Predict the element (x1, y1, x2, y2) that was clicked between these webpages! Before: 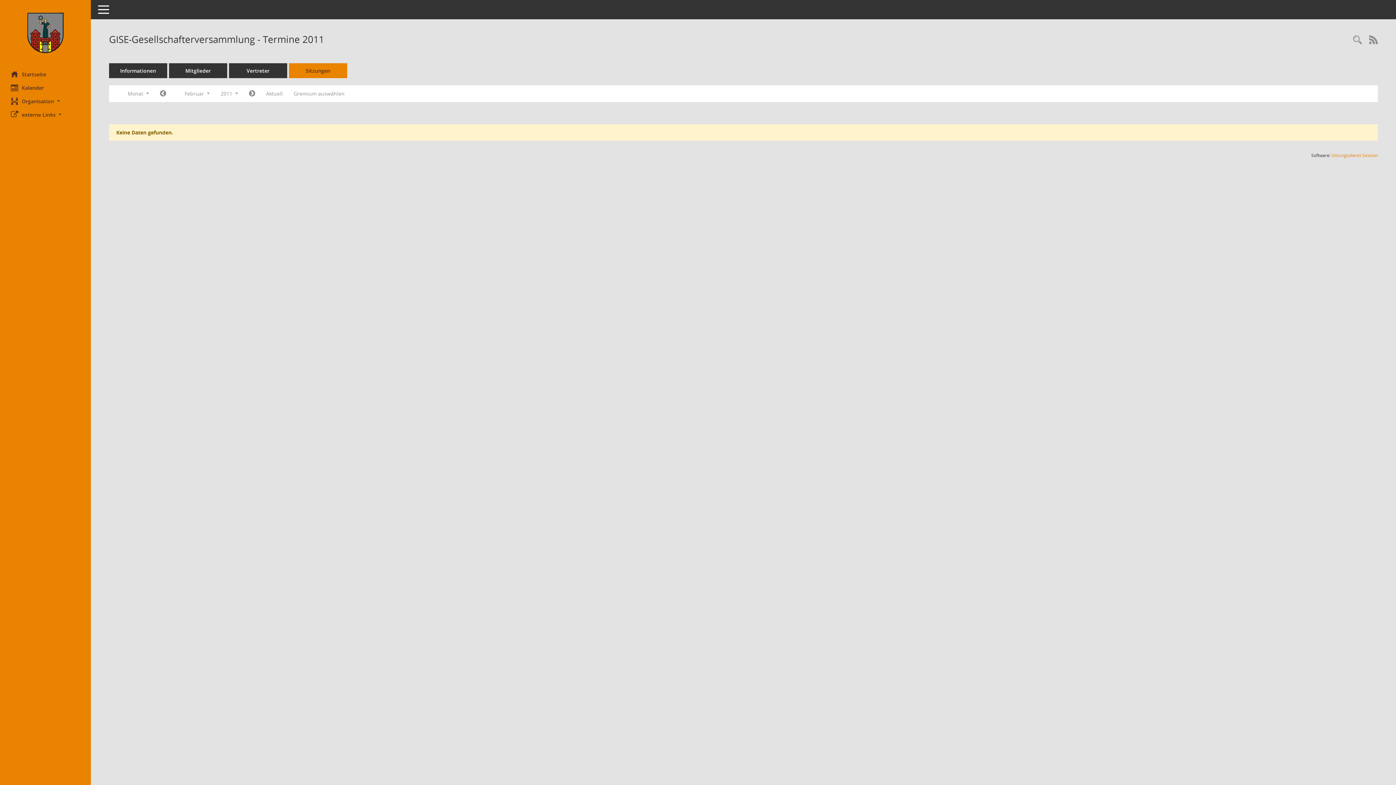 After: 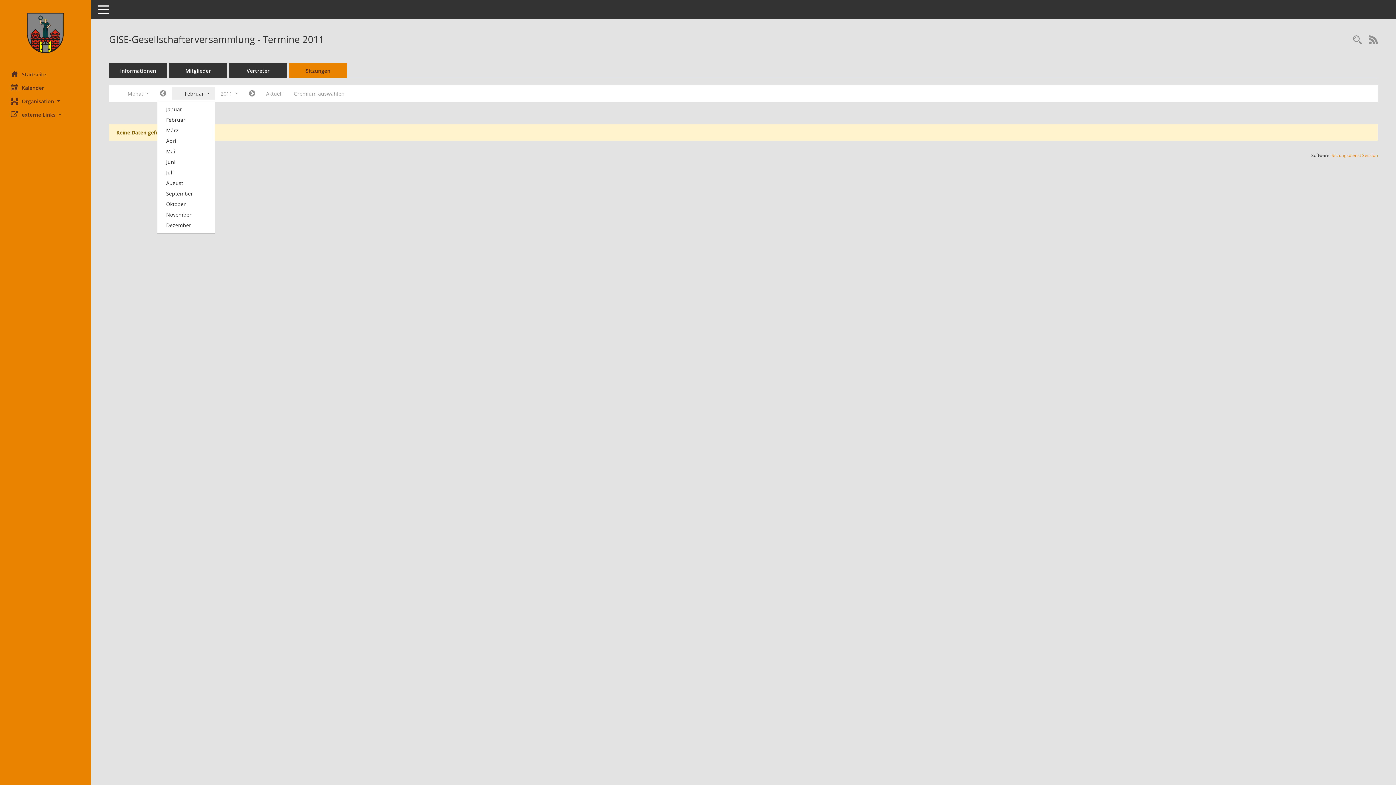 Action: bbox: (171, 87, 215, 100) label: Monat auswählen